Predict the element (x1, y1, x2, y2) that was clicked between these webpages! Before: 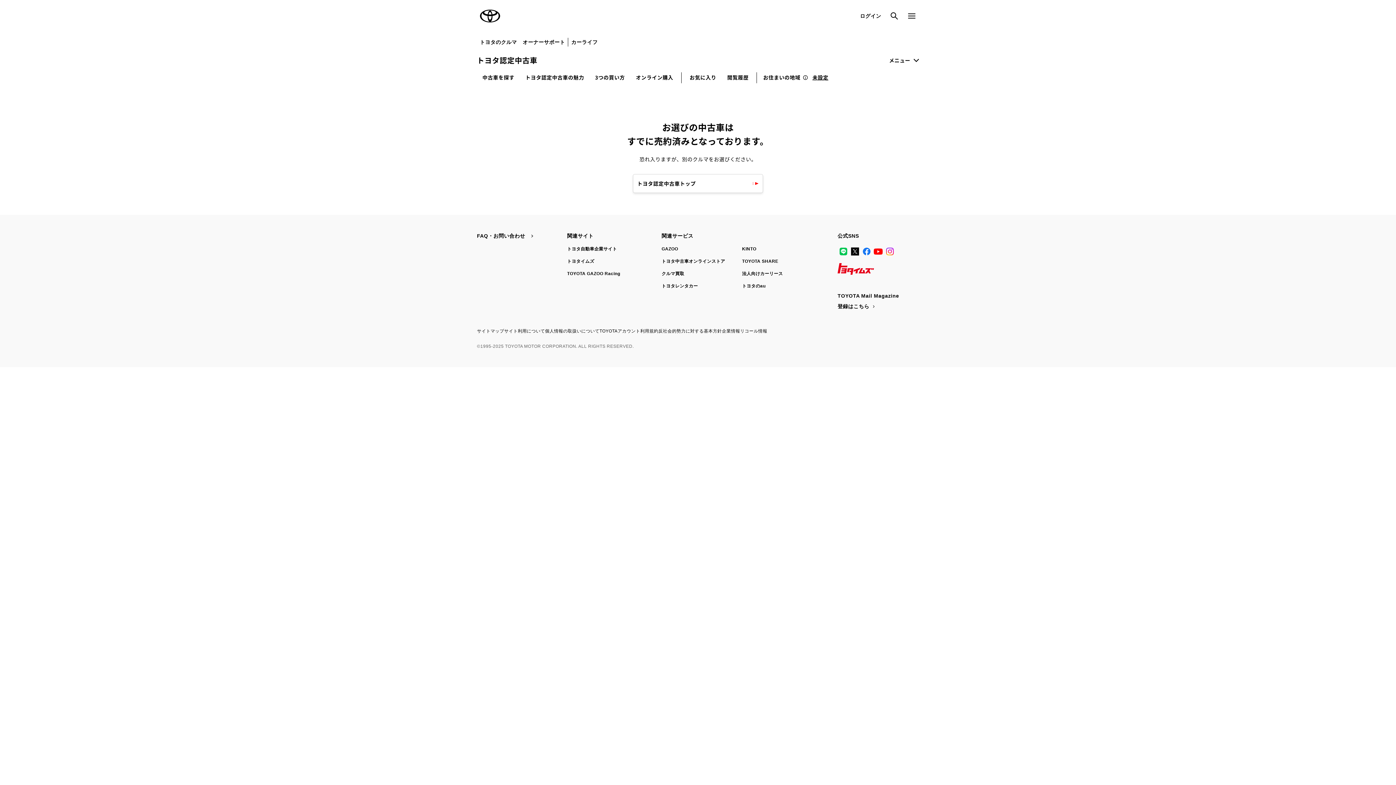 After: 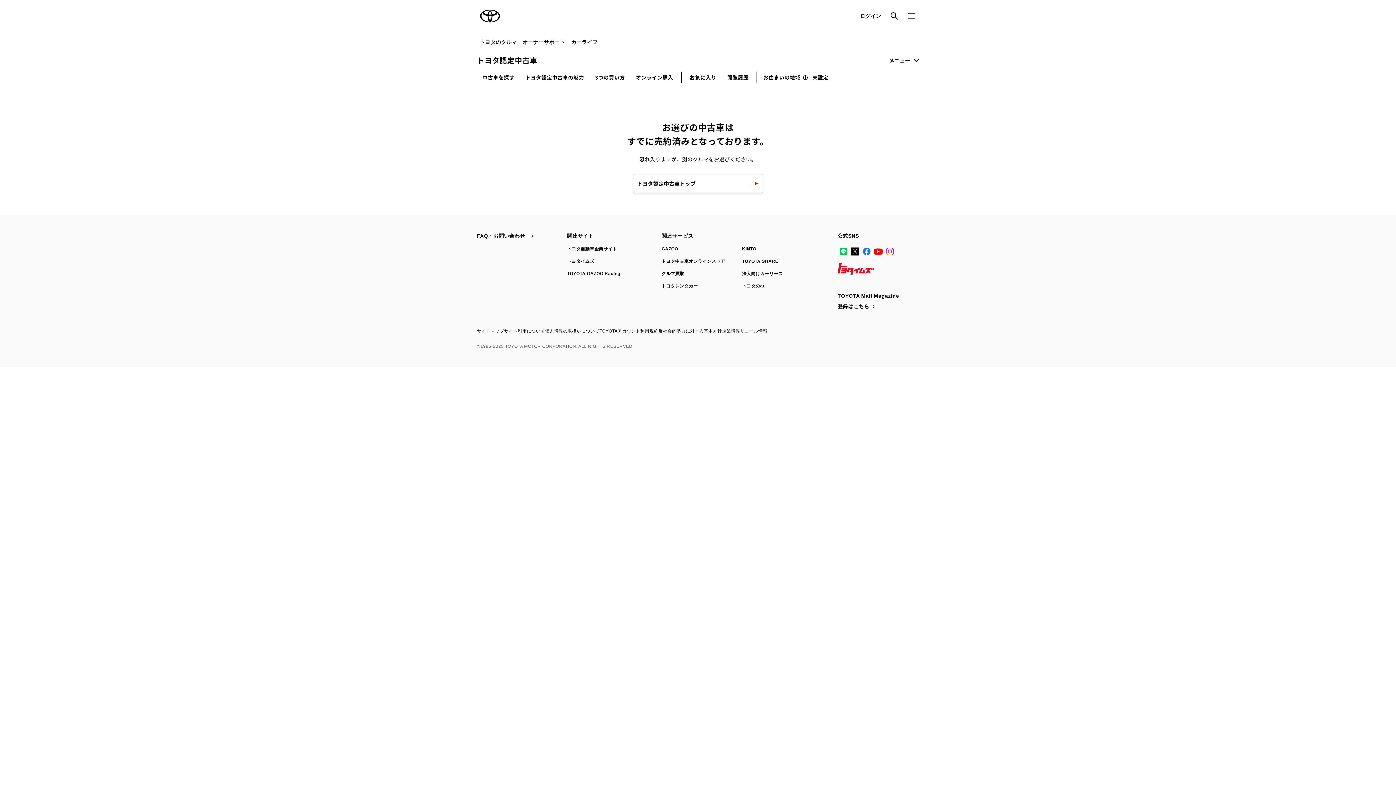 Action: label: トヨタのau bbox: (742, 283, 765, 288)